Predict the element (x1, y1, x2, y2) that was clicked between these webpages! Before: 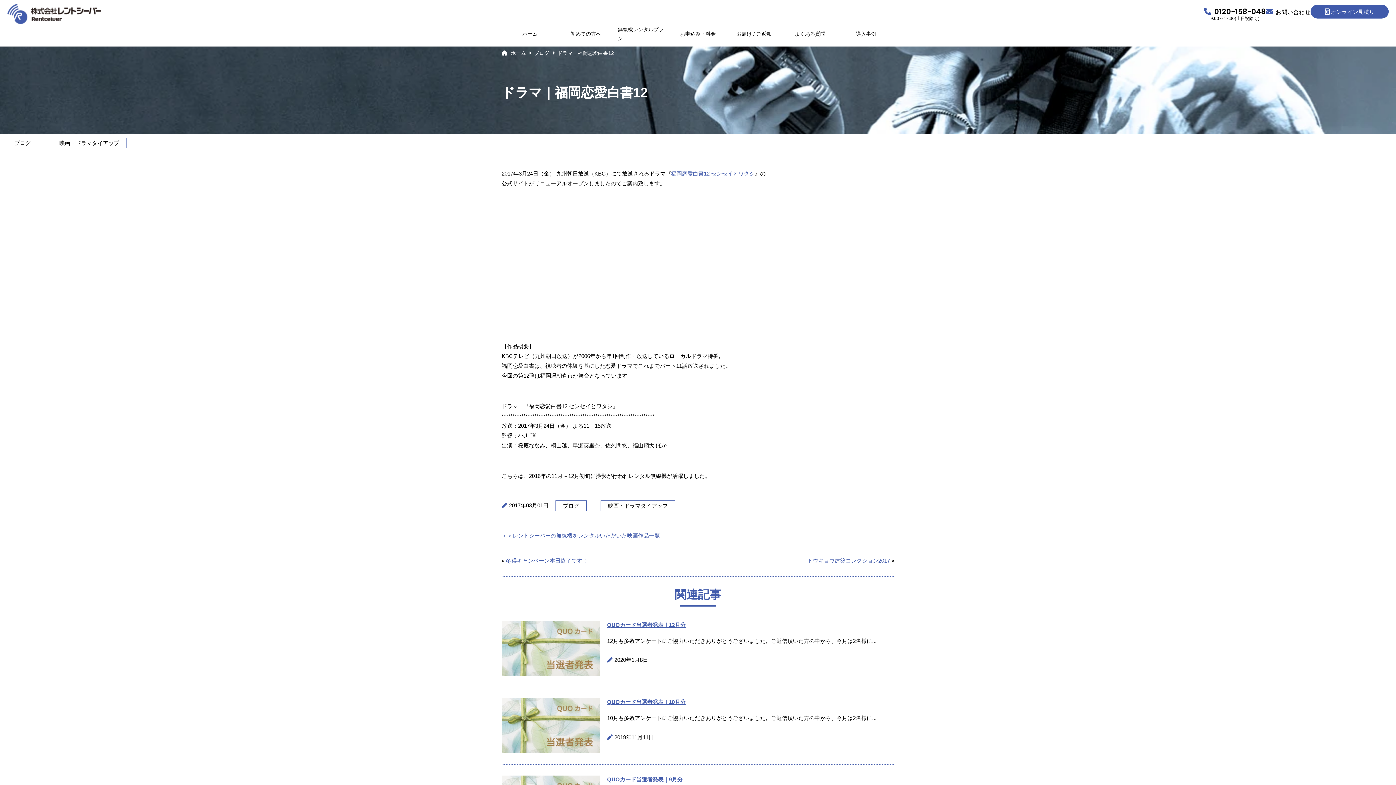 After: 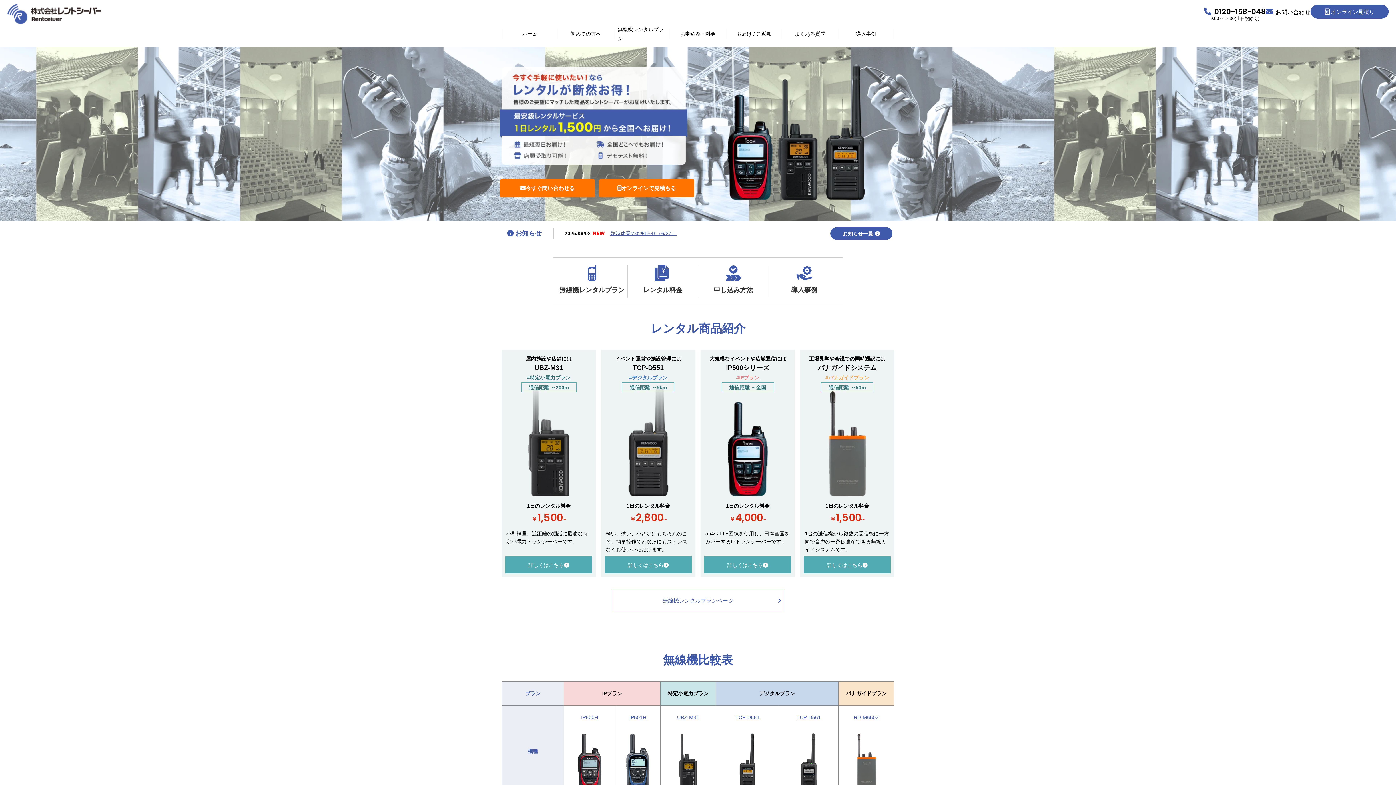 Action: label: ホーム bbox: (510, 50, 526, 56)